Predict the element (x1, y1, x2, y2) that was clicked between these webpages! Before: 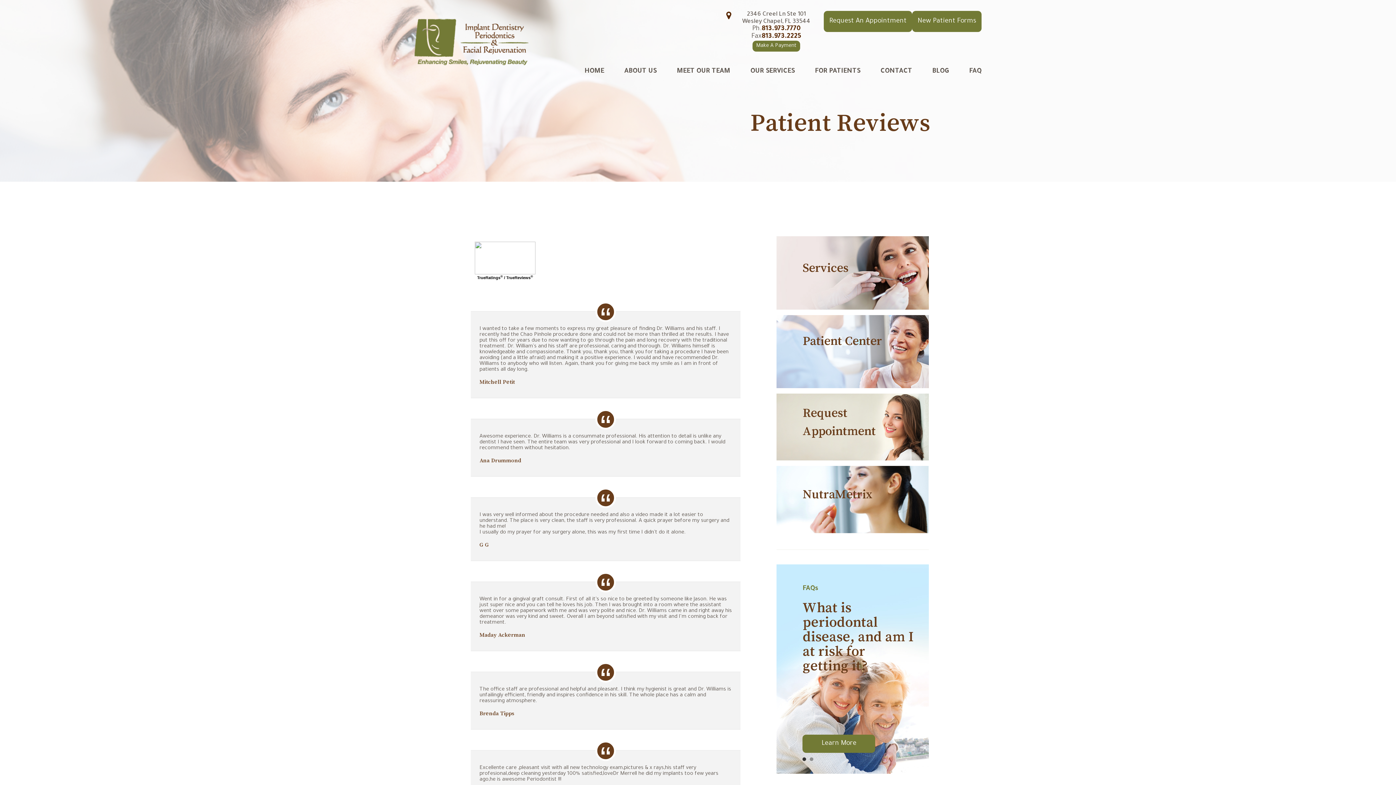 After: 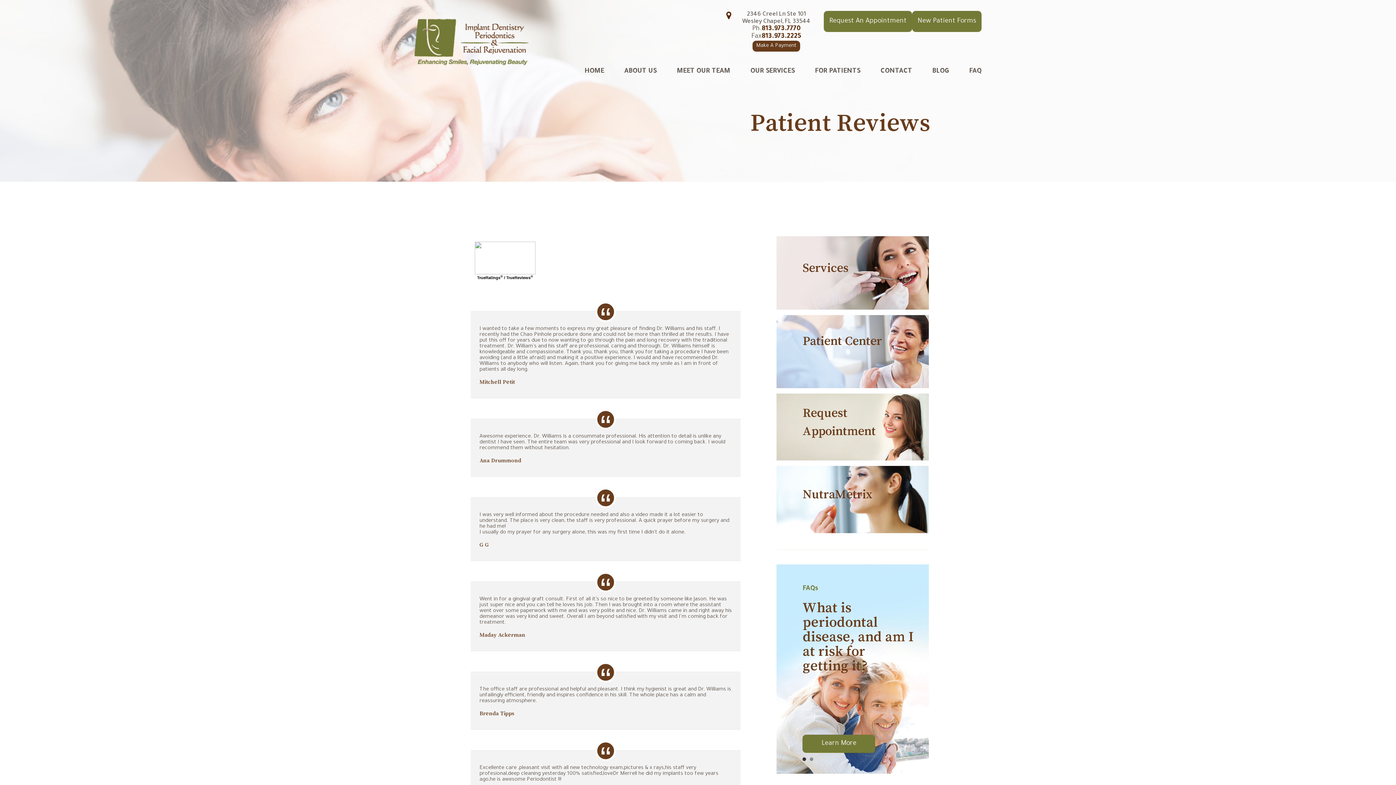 Action: label: Make A Payment bbox: (752, 40, 800, 51)